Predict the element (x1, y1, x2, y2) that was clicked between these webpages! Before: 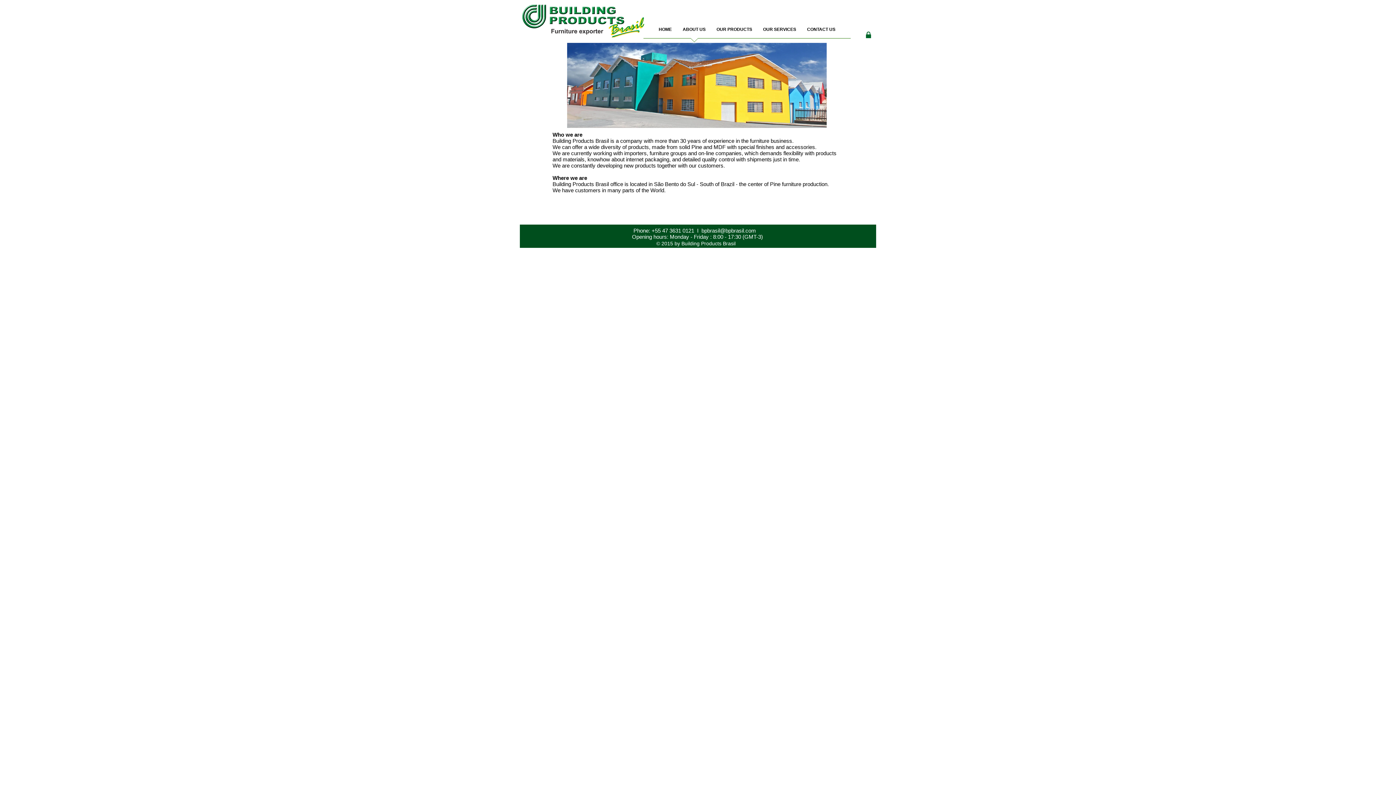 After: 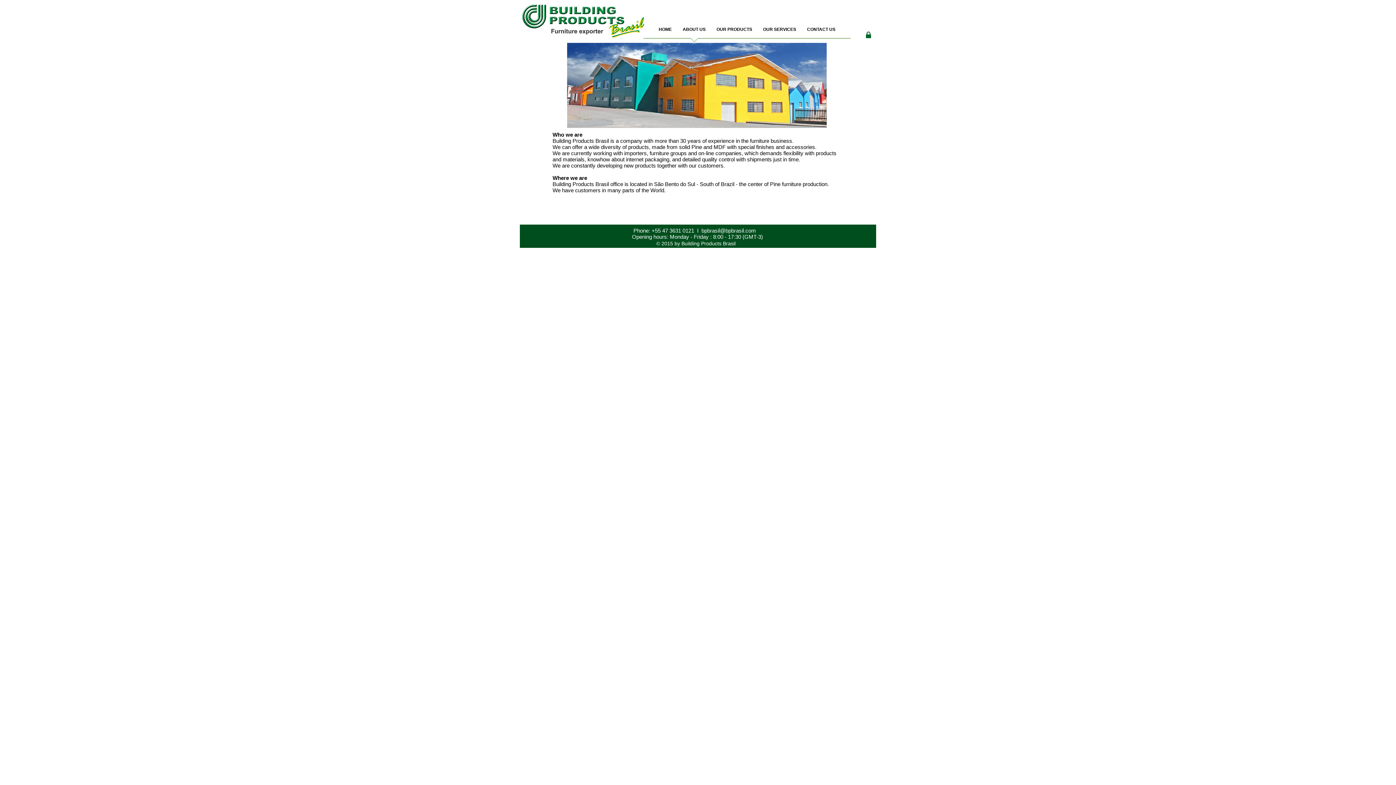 Action: bbox: (677, 20, 711, 42) label: ABOUT US